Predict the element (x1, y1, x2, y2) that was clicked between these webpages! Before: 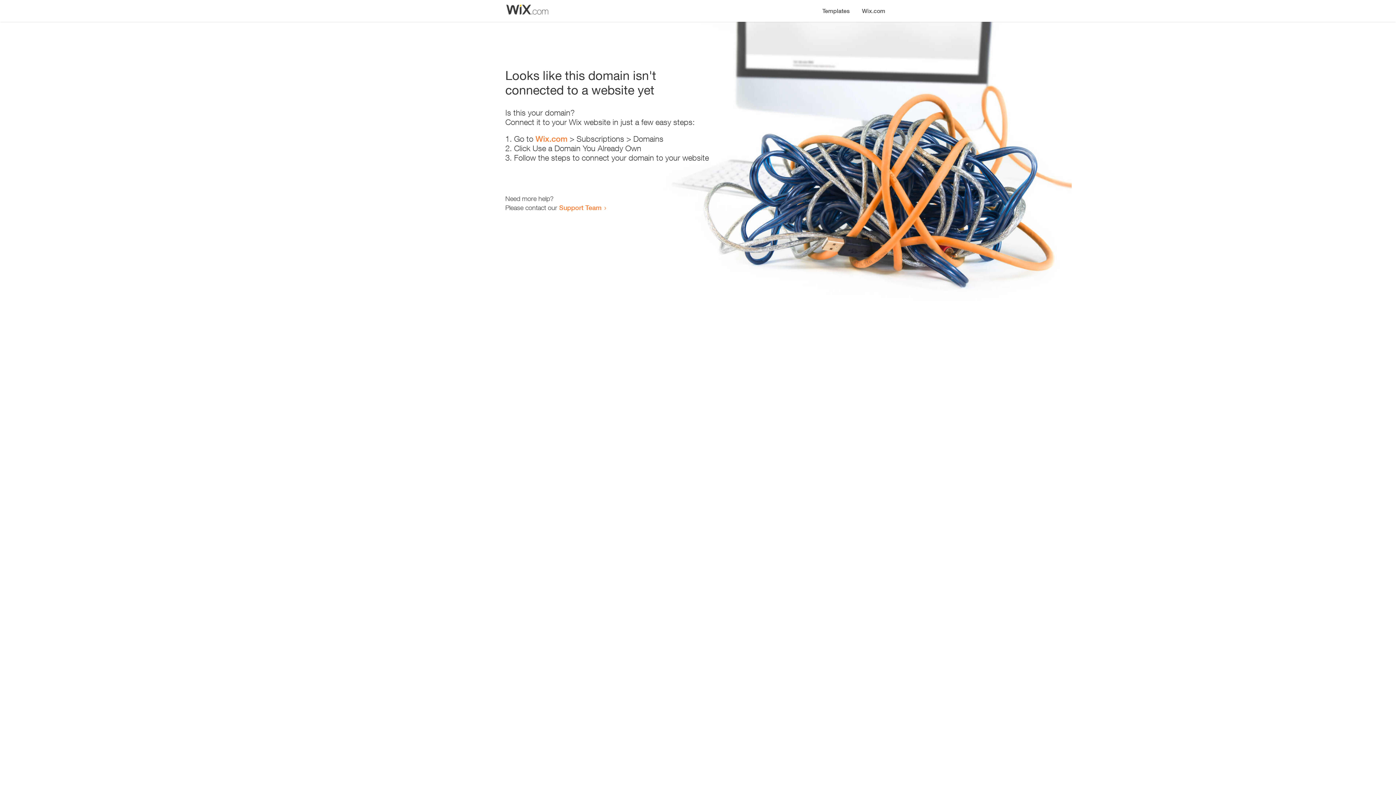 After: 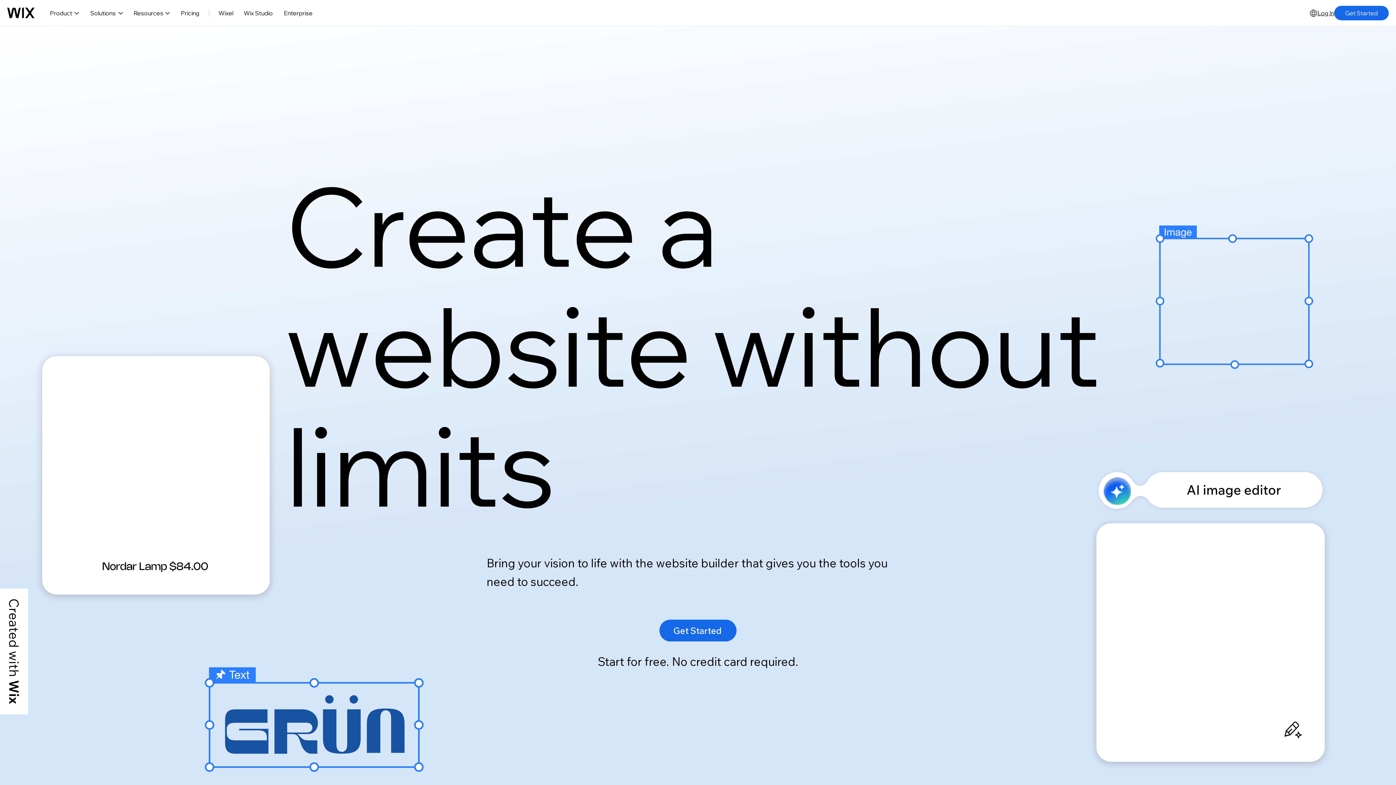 Action: bbox: (856, 0, 890, 14) label: Wix.com